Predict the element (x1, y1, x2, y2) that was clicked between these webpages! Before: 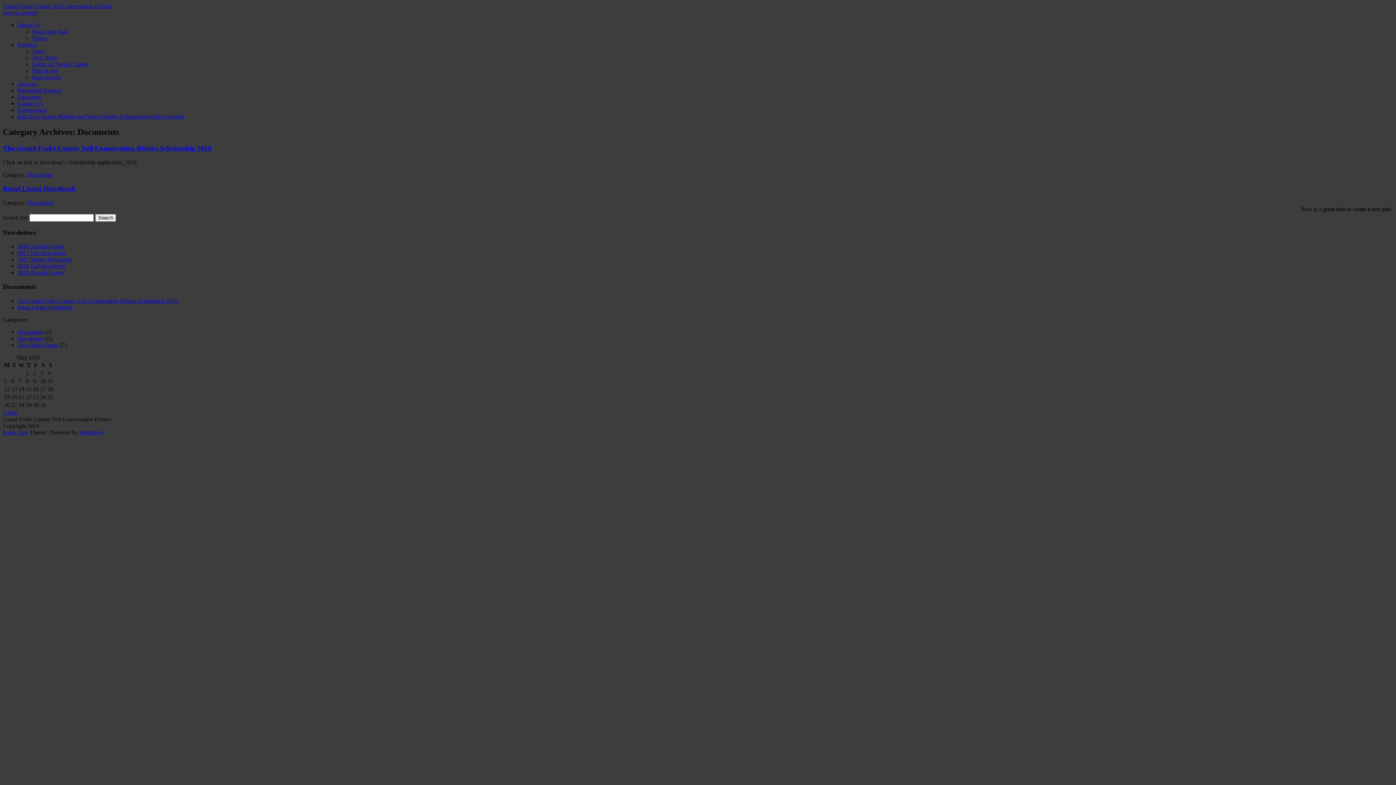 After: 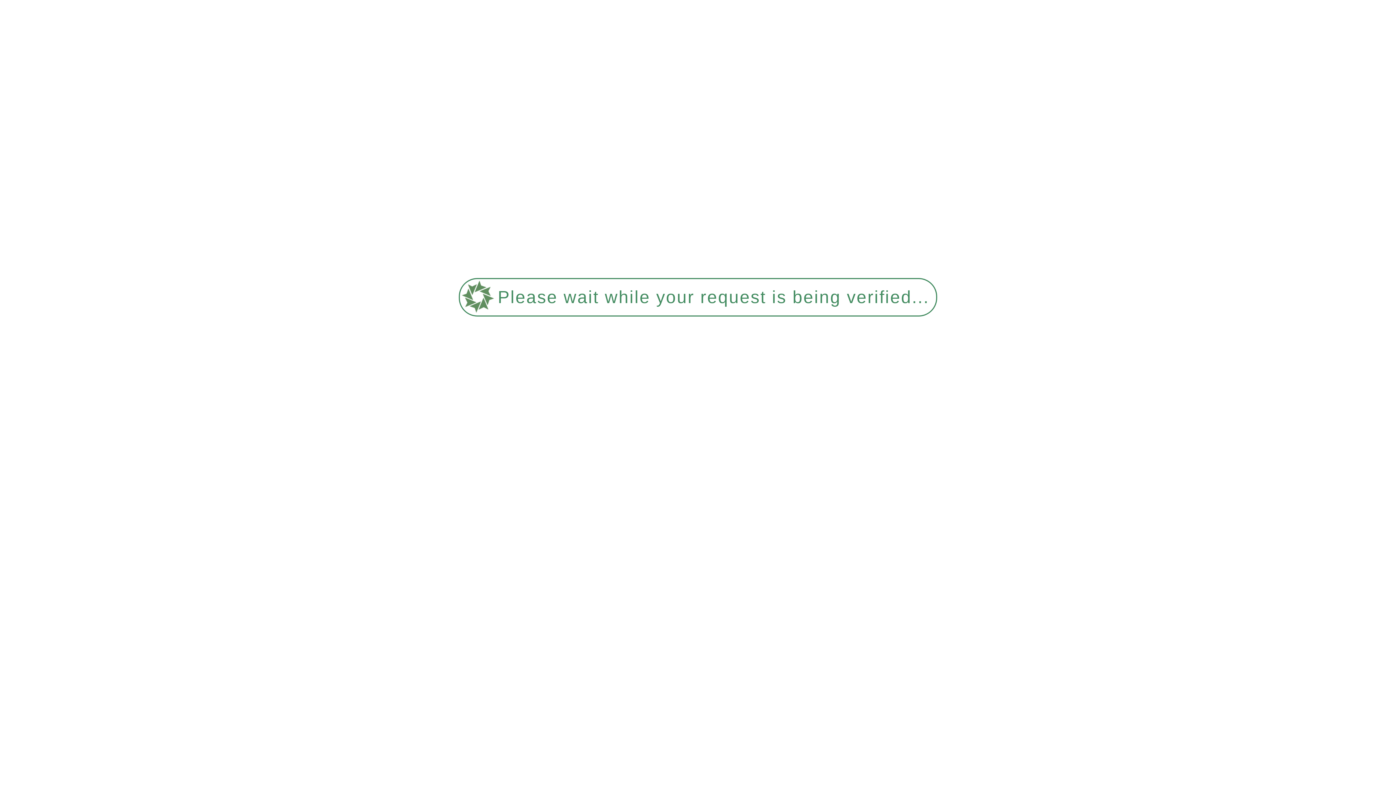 Action: bbox: (17, 243, 64, 249) label: 2018 Annual Report